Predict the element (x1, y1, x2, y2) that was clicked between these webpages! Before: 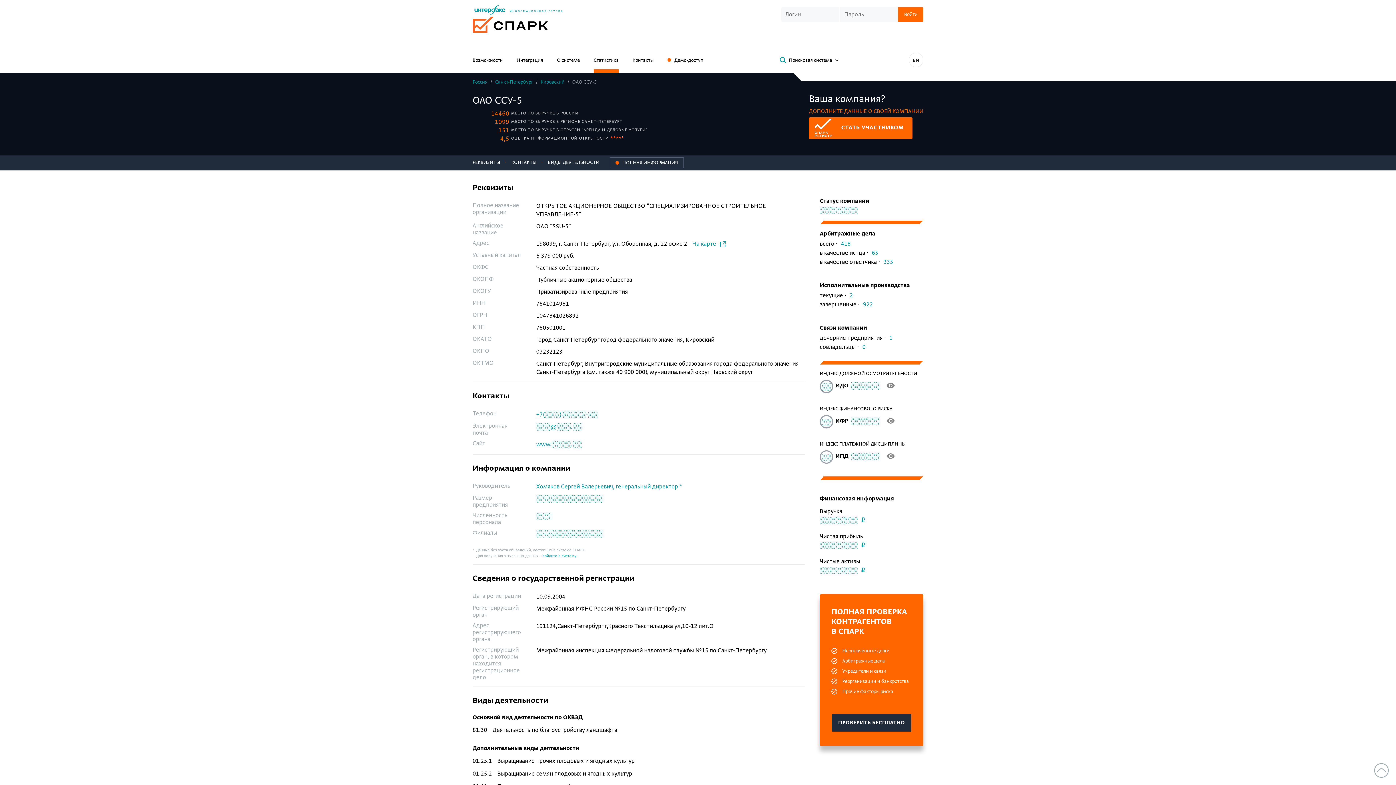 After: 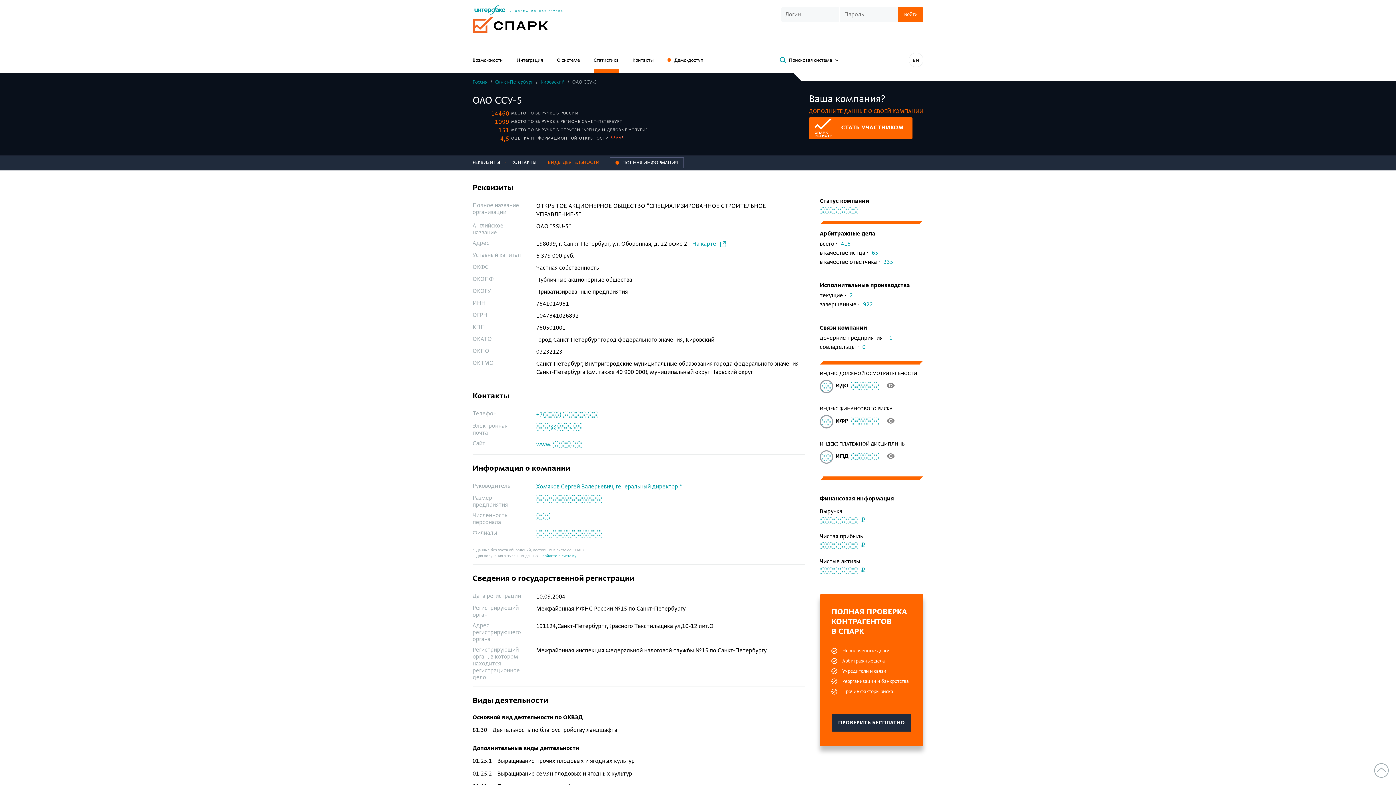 Action: bbox: (541, 155, 603, 170) label: ВИДЫ ДЕЯТЕЛЬНОСТИ